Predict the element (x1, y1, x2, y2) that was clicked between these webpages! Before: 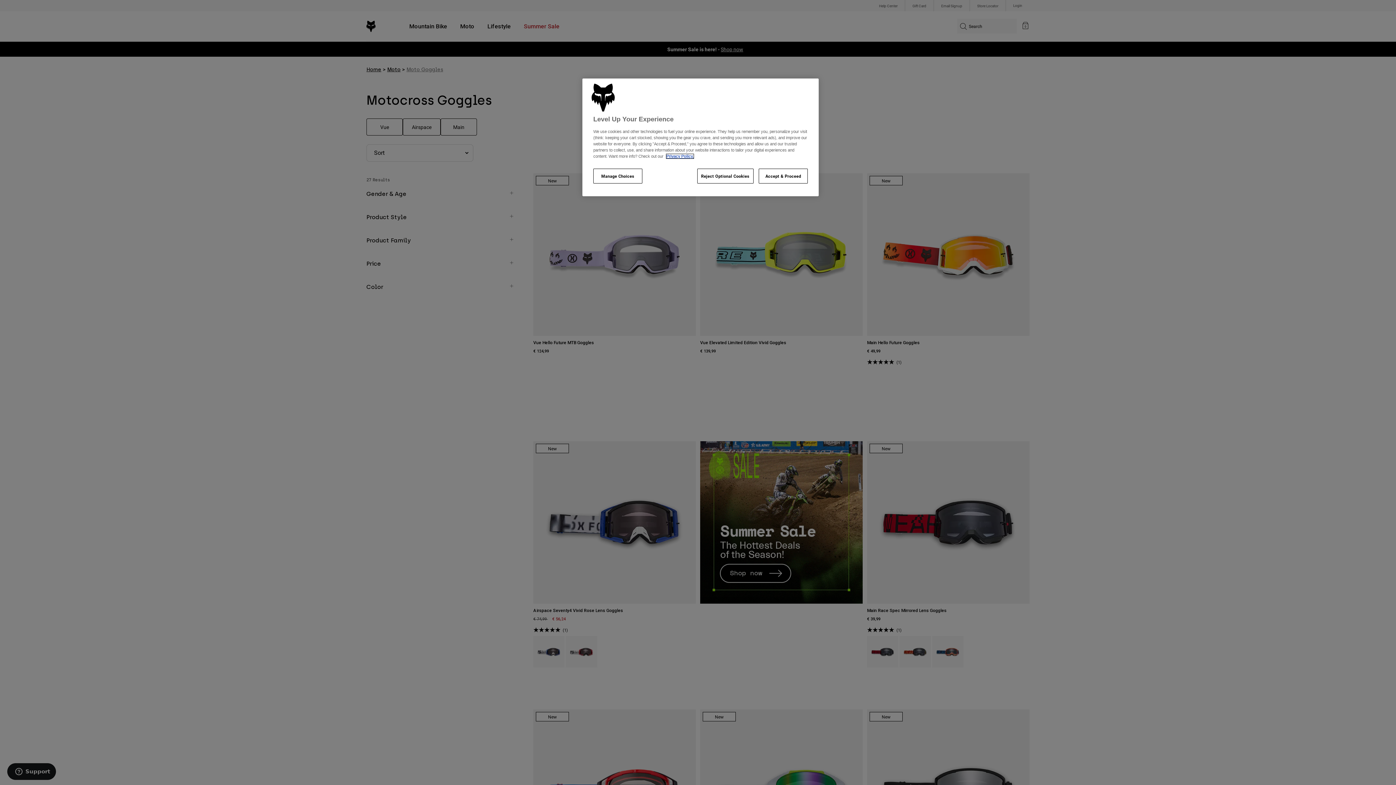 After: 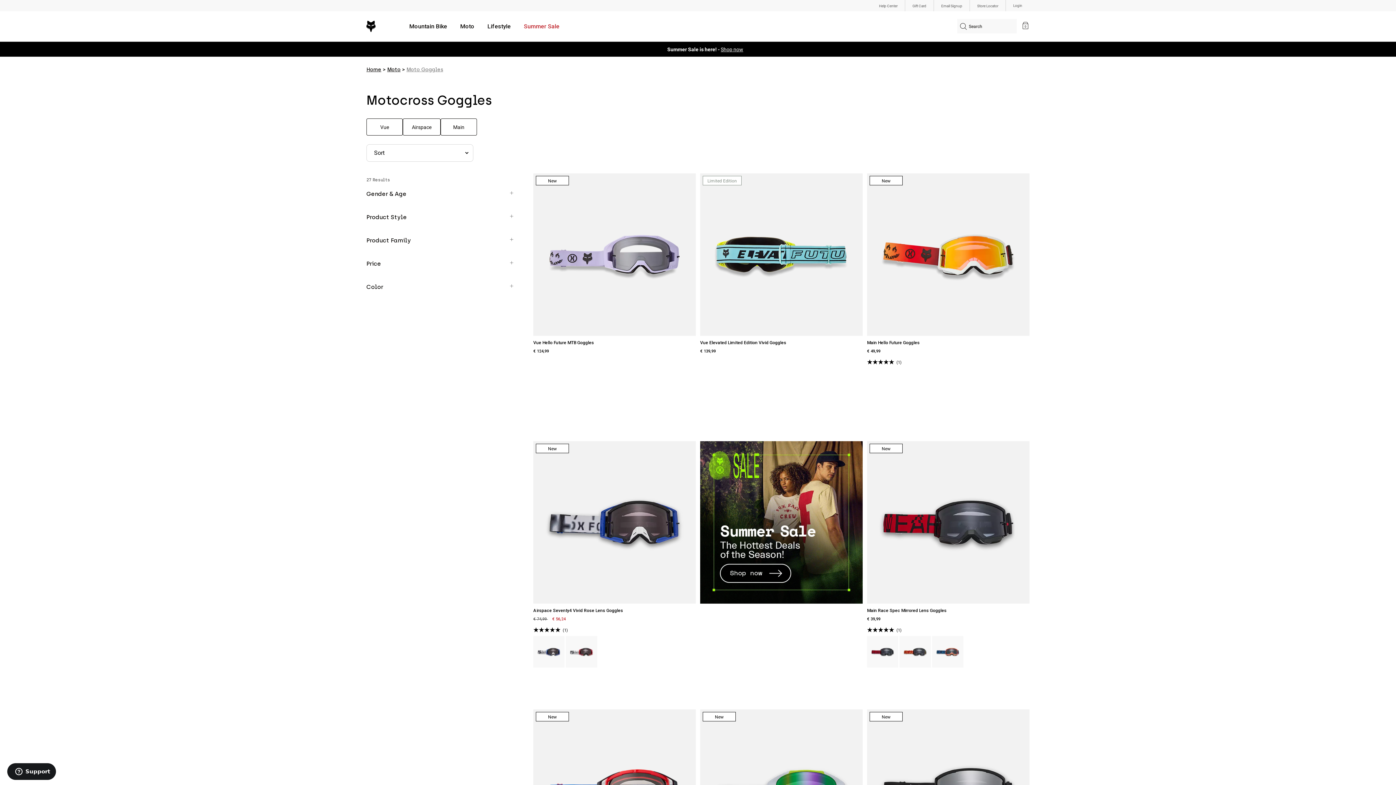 Action: label: Accept & Proceed bbox: (758, 168, 808, 183)